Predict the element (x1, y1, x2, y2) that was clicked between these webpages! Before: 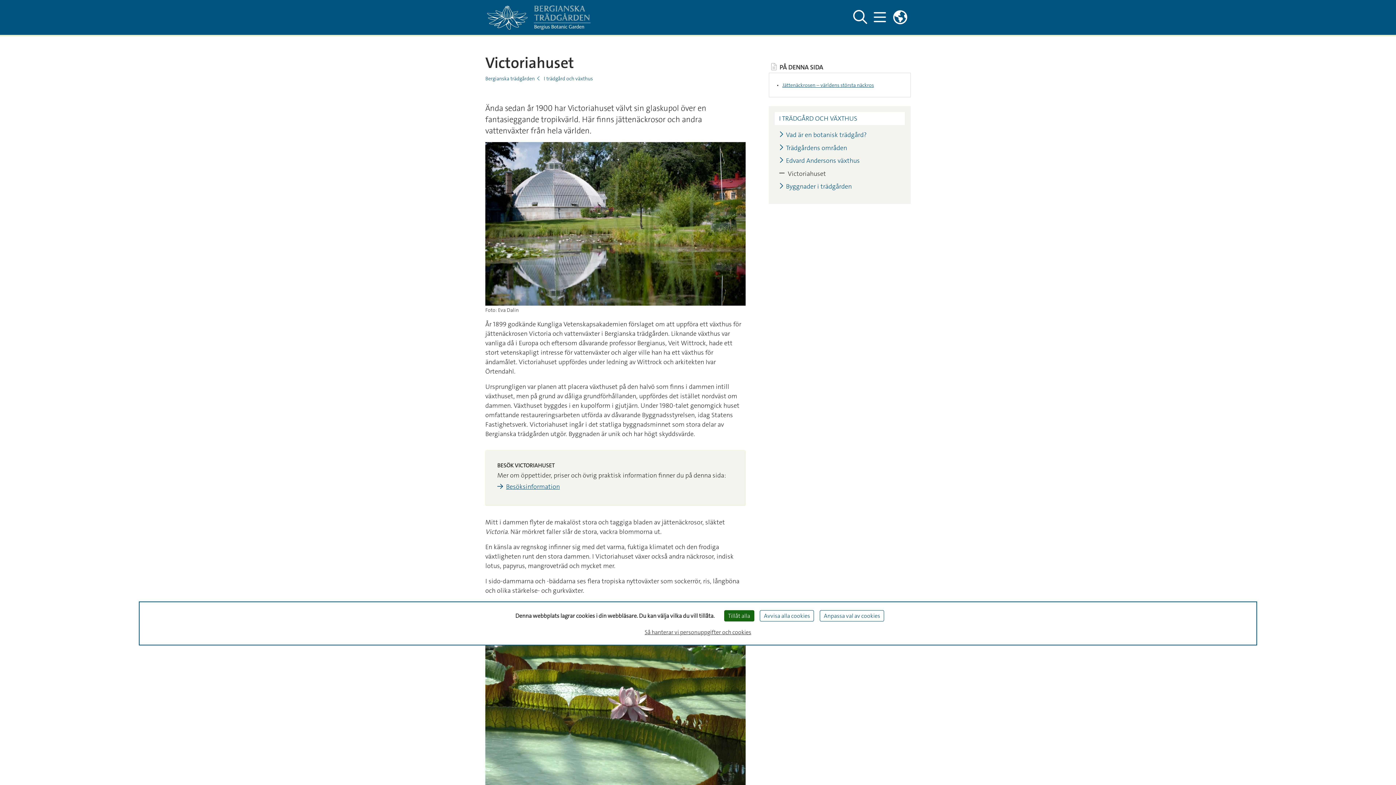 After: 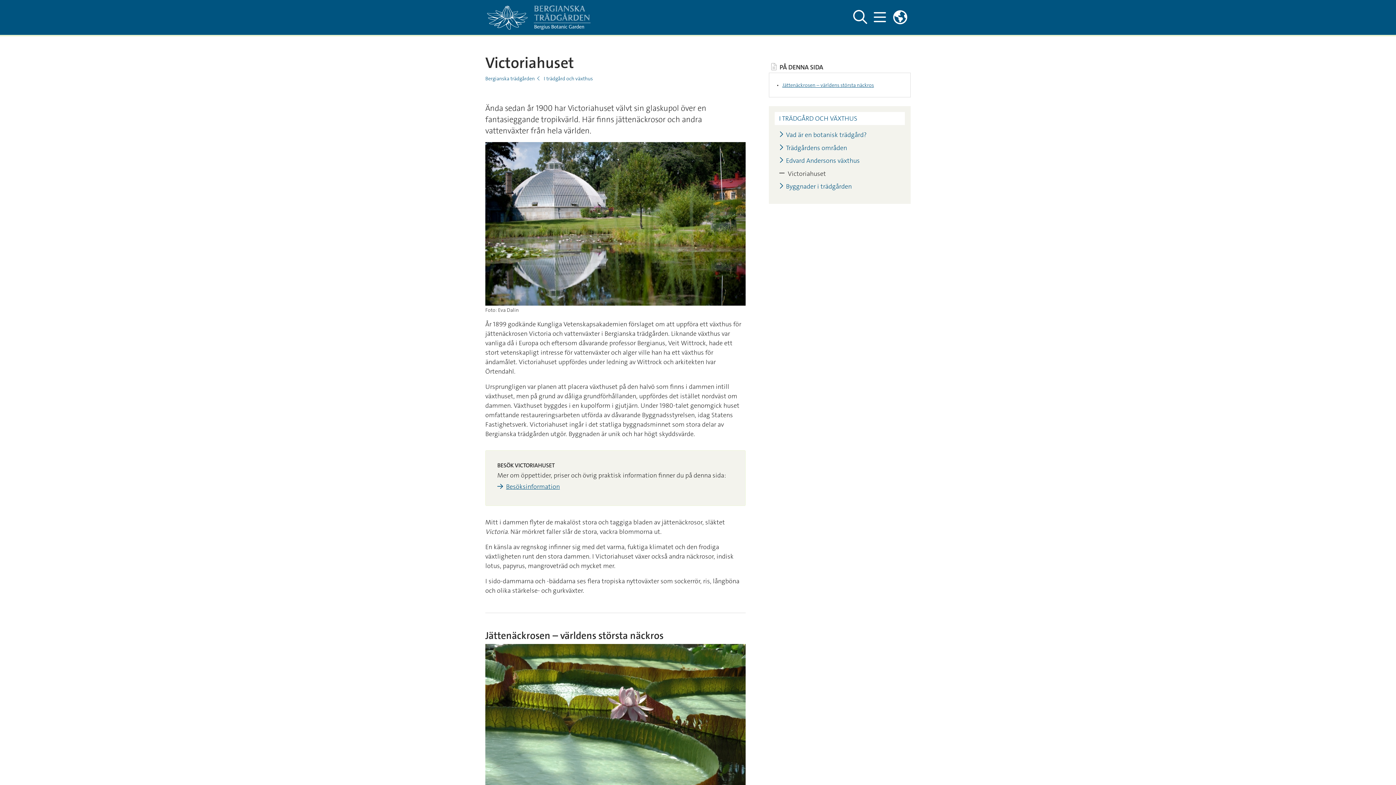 Action: bbox: (724, 610, 754, 621) label: Tillåt alla